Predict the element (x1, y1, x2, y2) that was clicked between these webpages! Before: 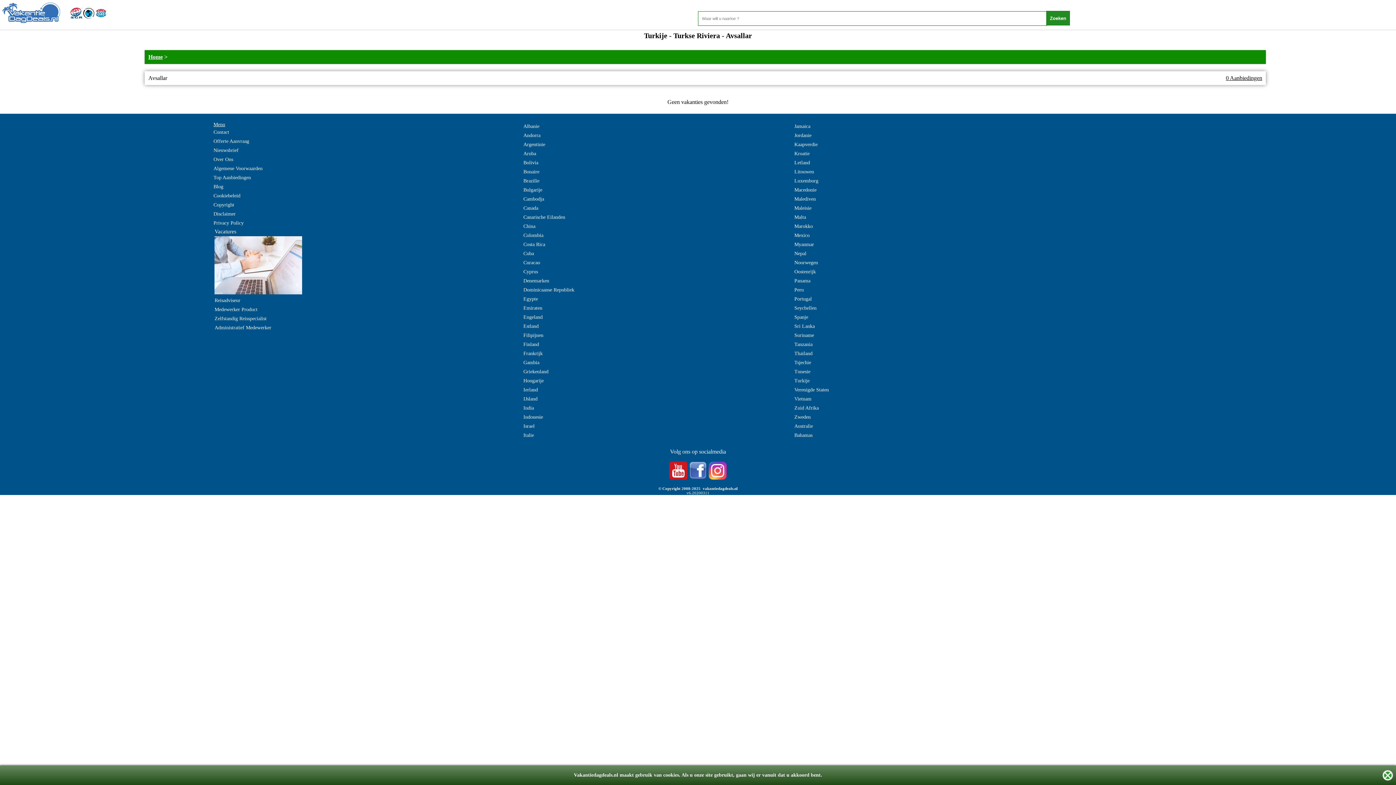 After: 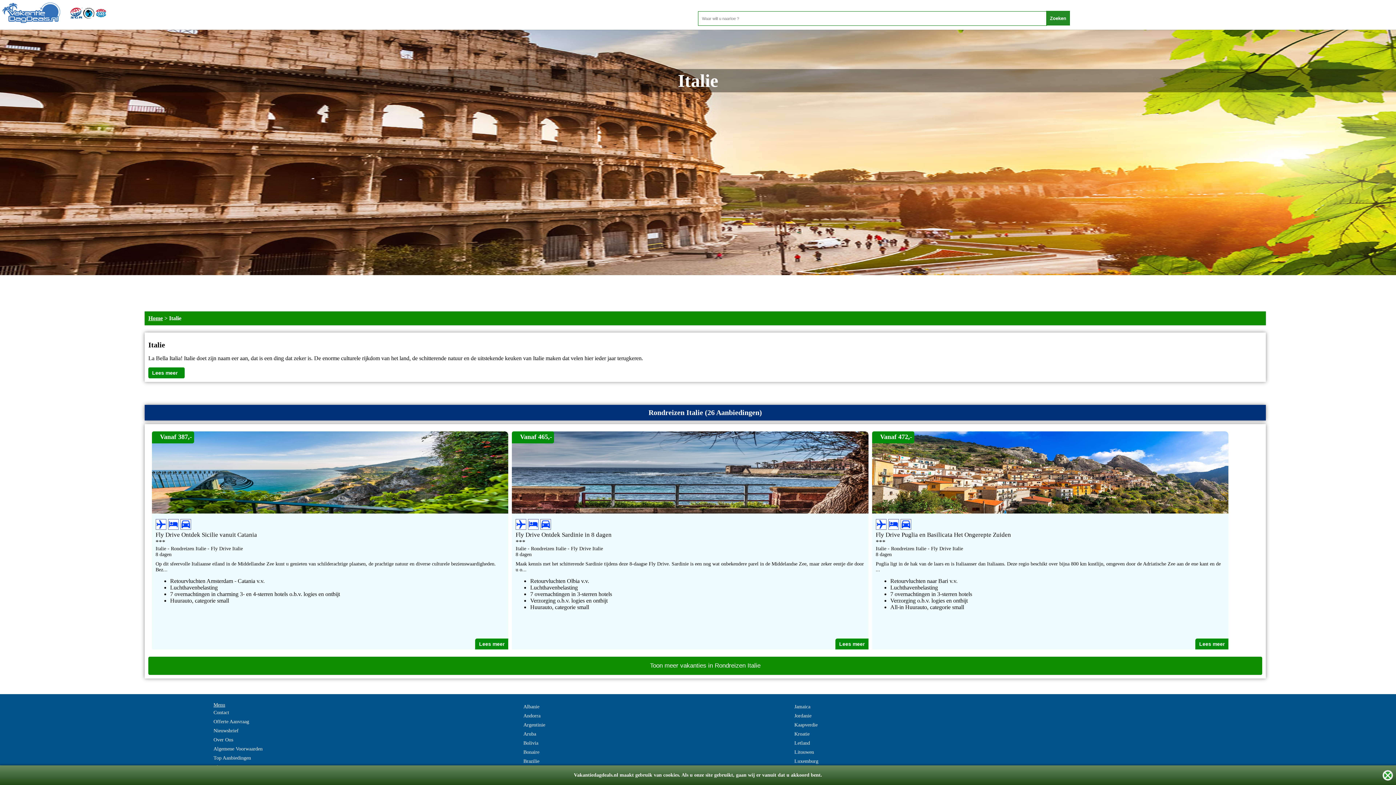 Action: bbox: (523, 430, 534, 440) label: Italie